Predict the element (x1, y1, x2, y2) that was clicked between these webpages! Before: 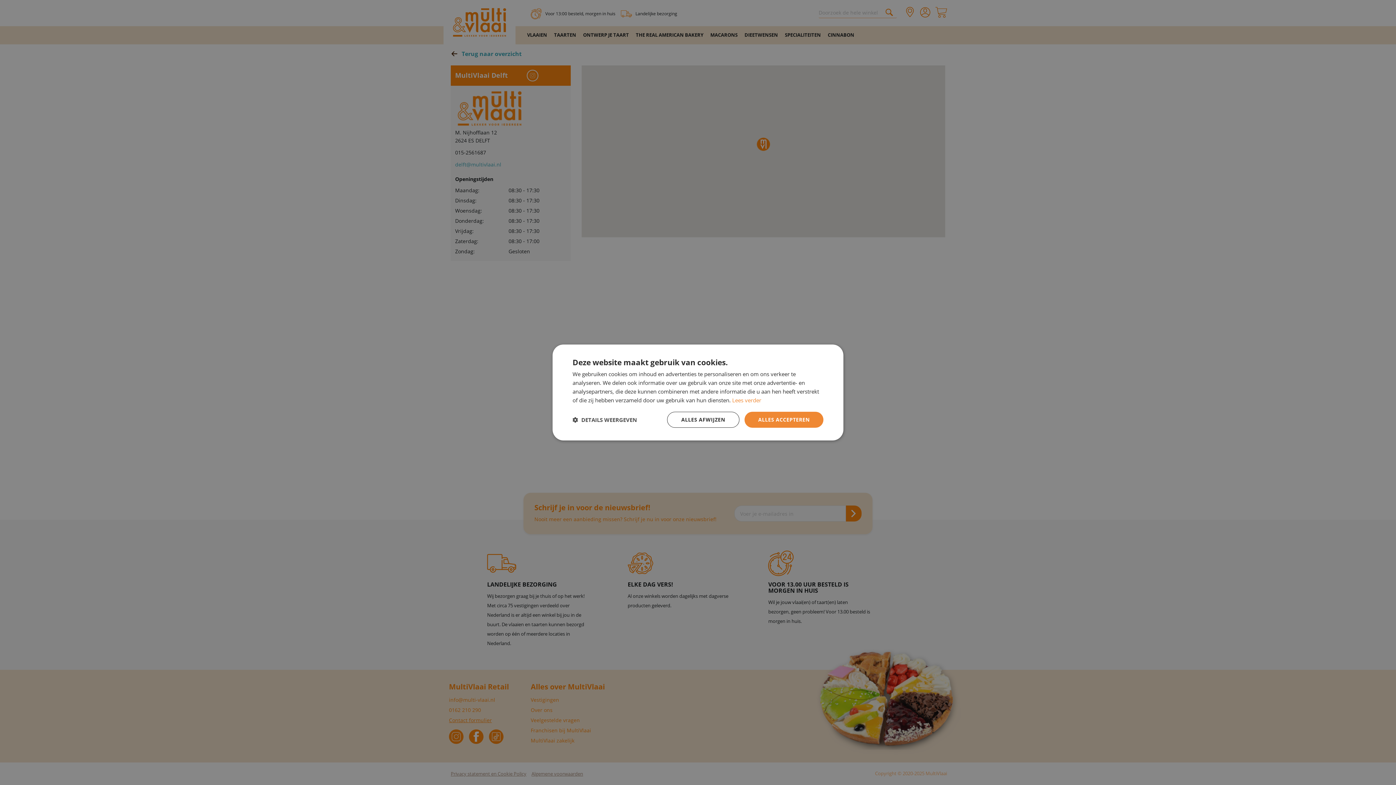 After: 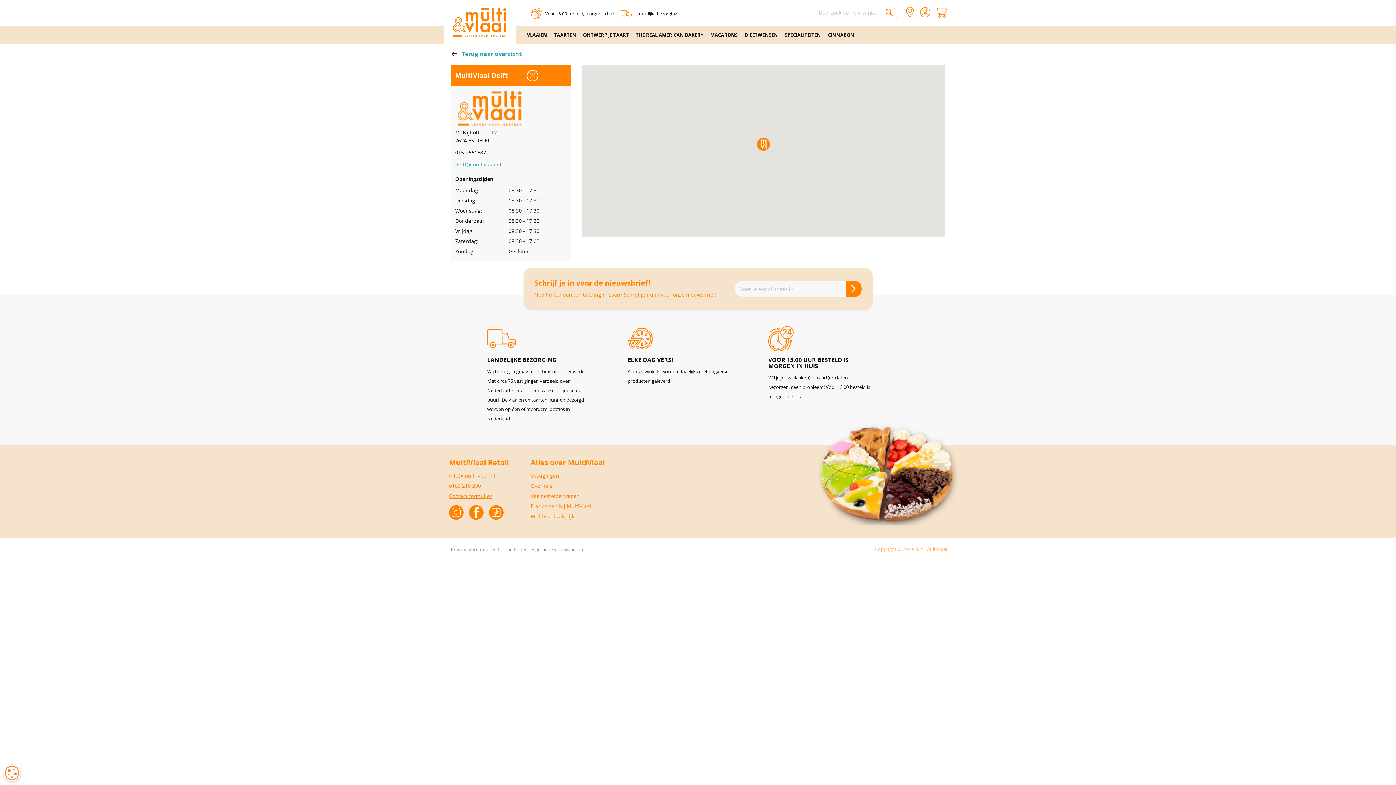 Action: label: ALLES ACCEPTEREN bbox: (744, 412, 823, 428)